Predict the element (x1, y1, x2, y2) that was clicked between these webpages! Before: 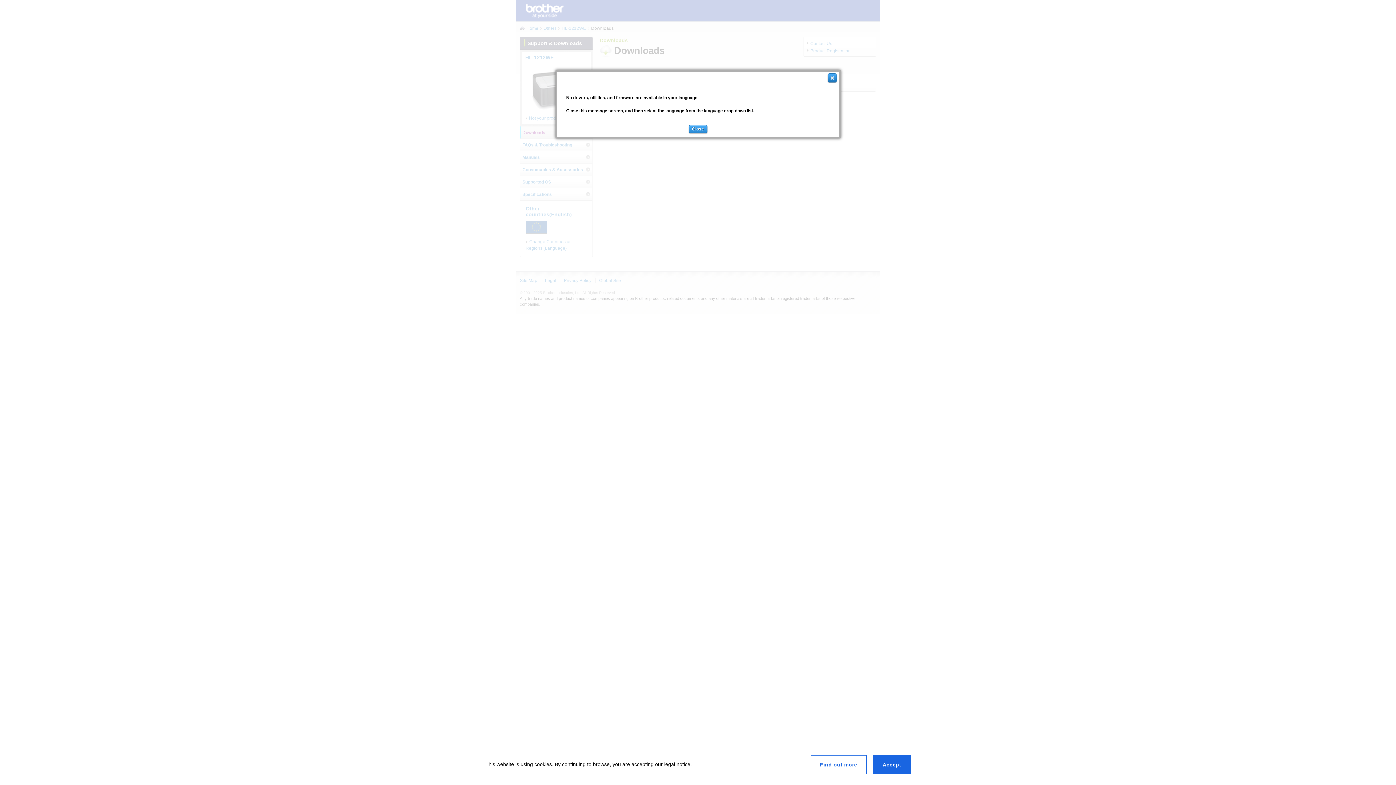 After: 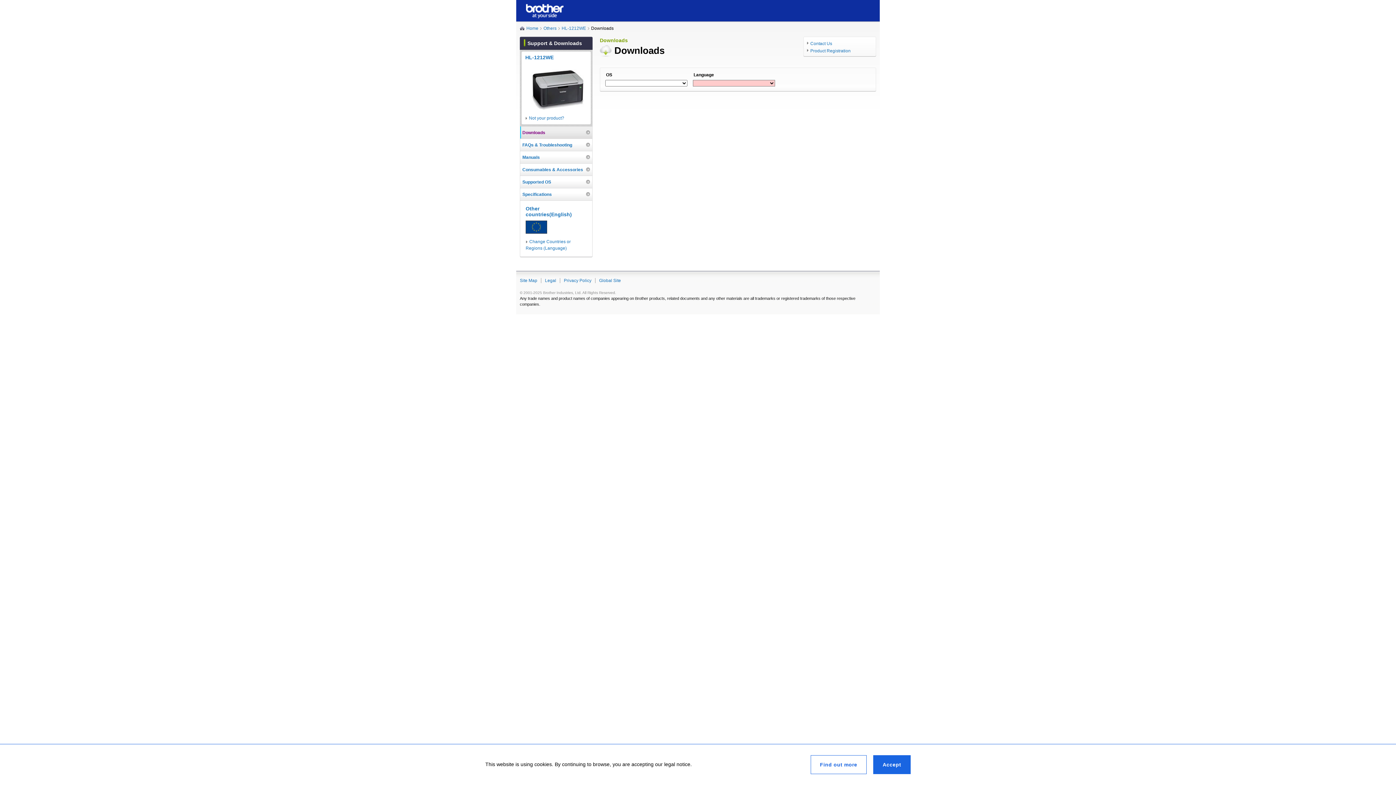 Action: bbox: (827, 74, 837, 79)